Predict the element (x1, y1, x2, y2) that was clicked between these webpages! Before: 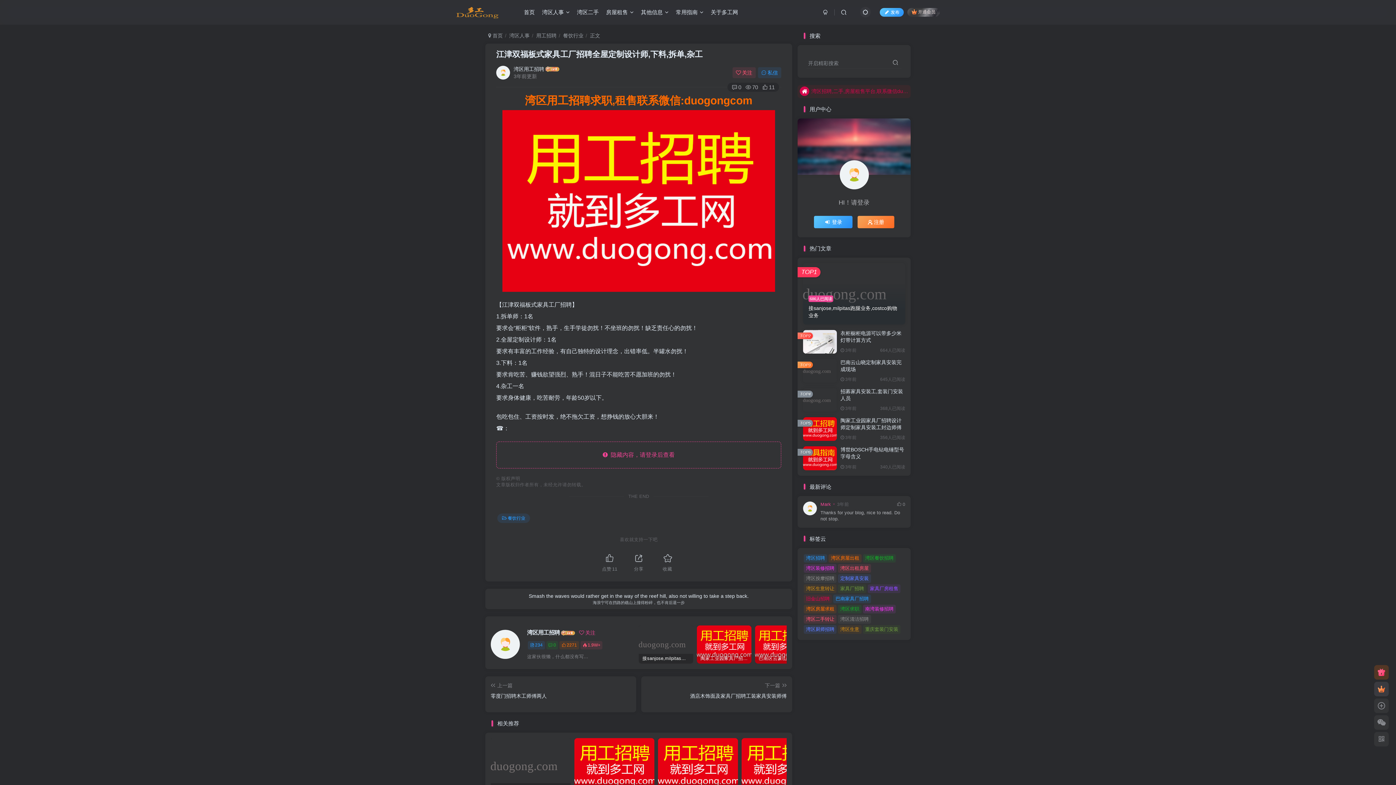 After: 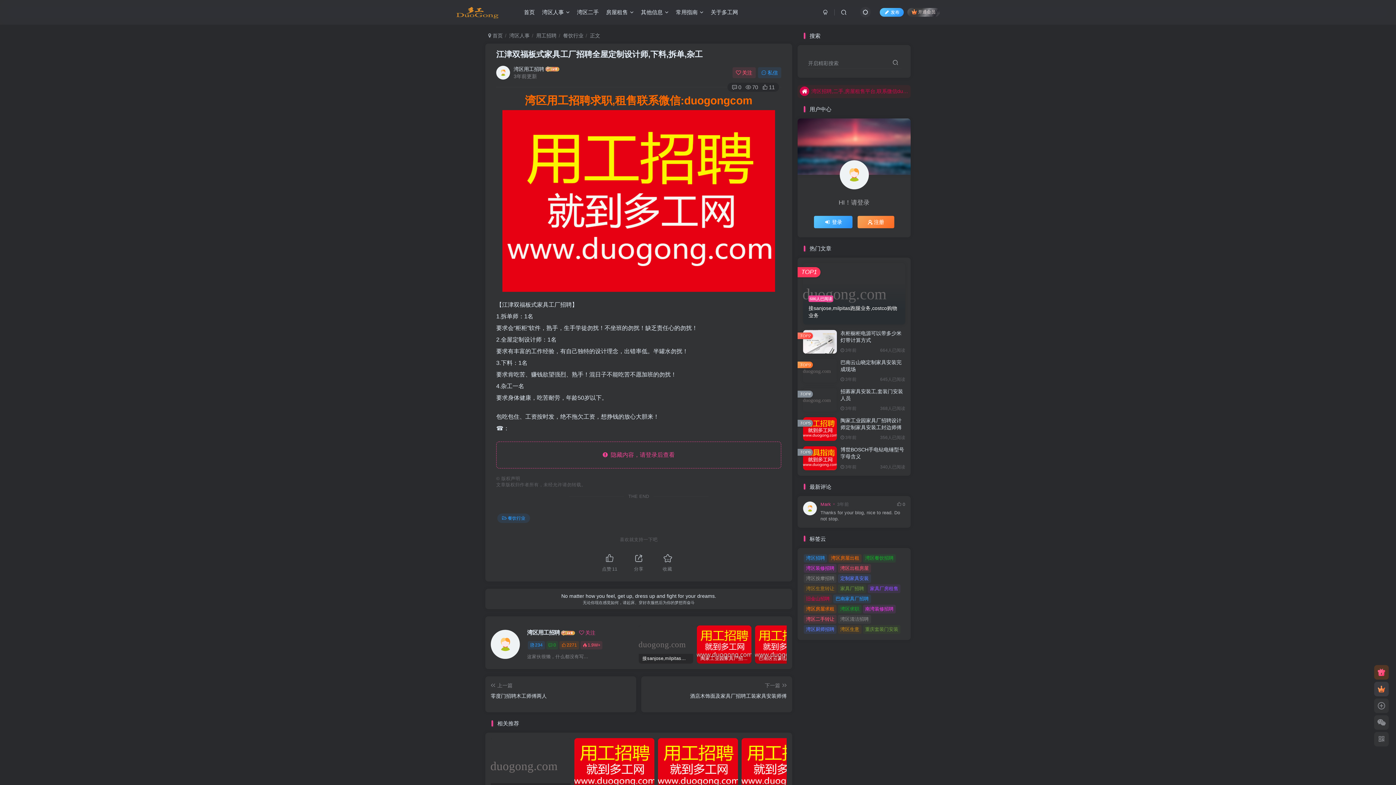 Action: label: 湾区生意转让 bbox: (804, 584, 836, 593)